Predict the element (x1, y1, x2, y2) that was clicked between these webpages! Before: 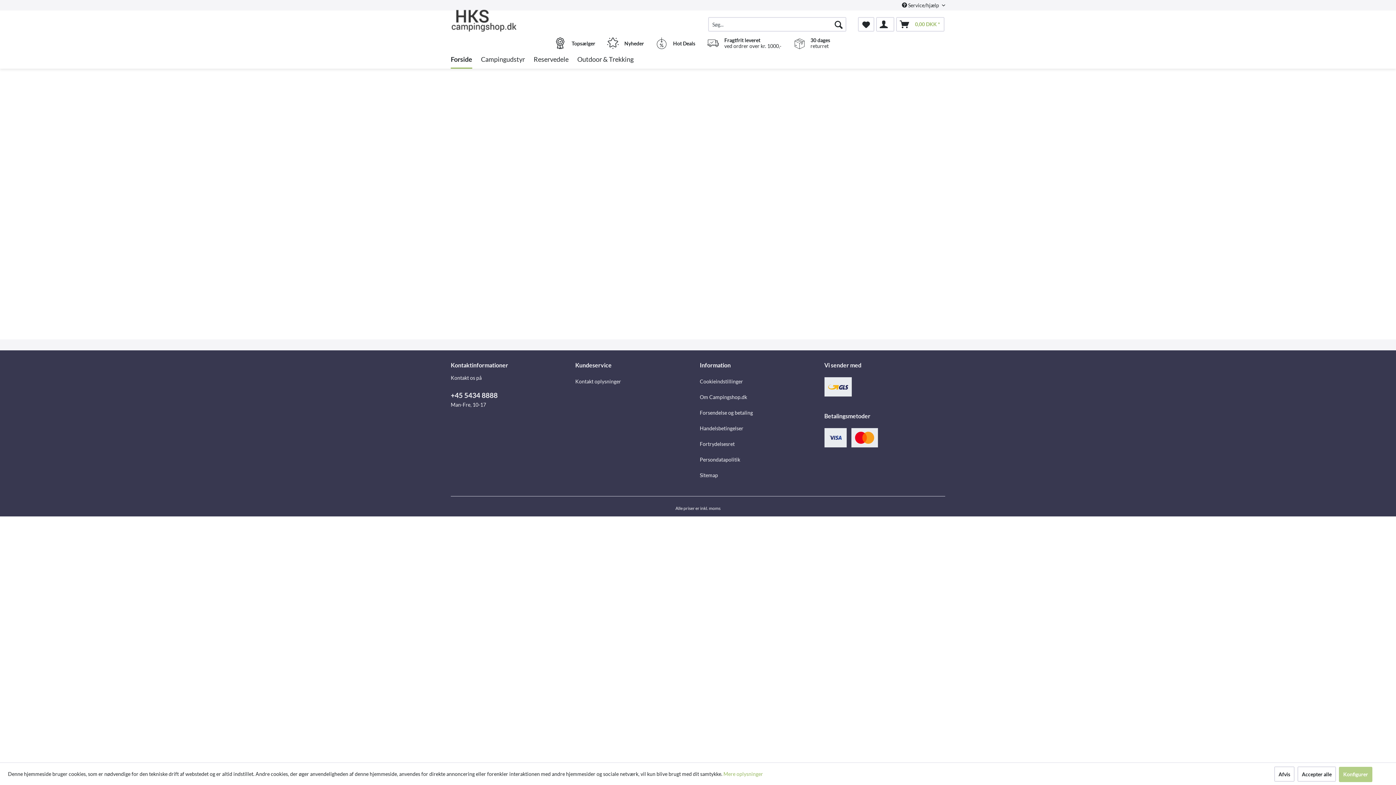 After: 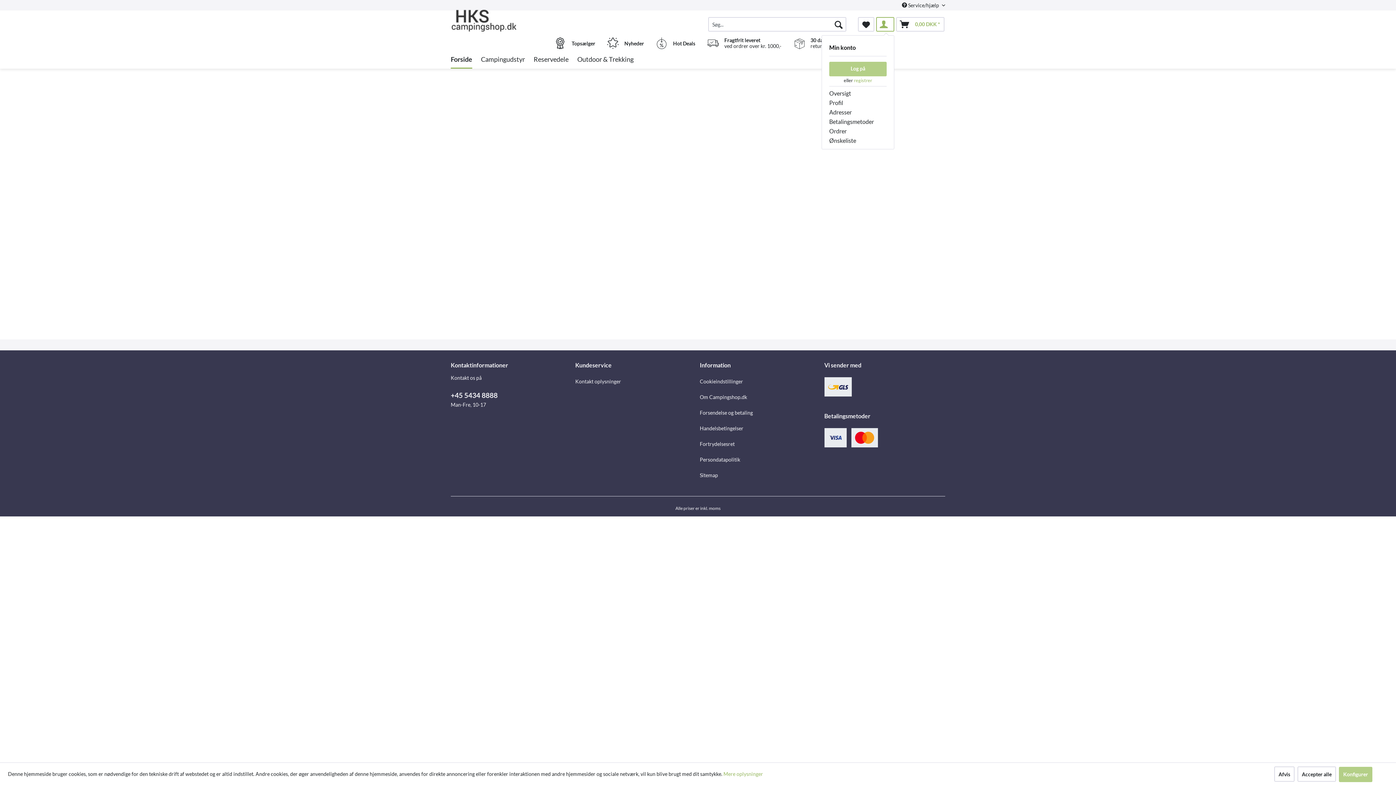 Action: bbox: (876, 17, 894, 31)